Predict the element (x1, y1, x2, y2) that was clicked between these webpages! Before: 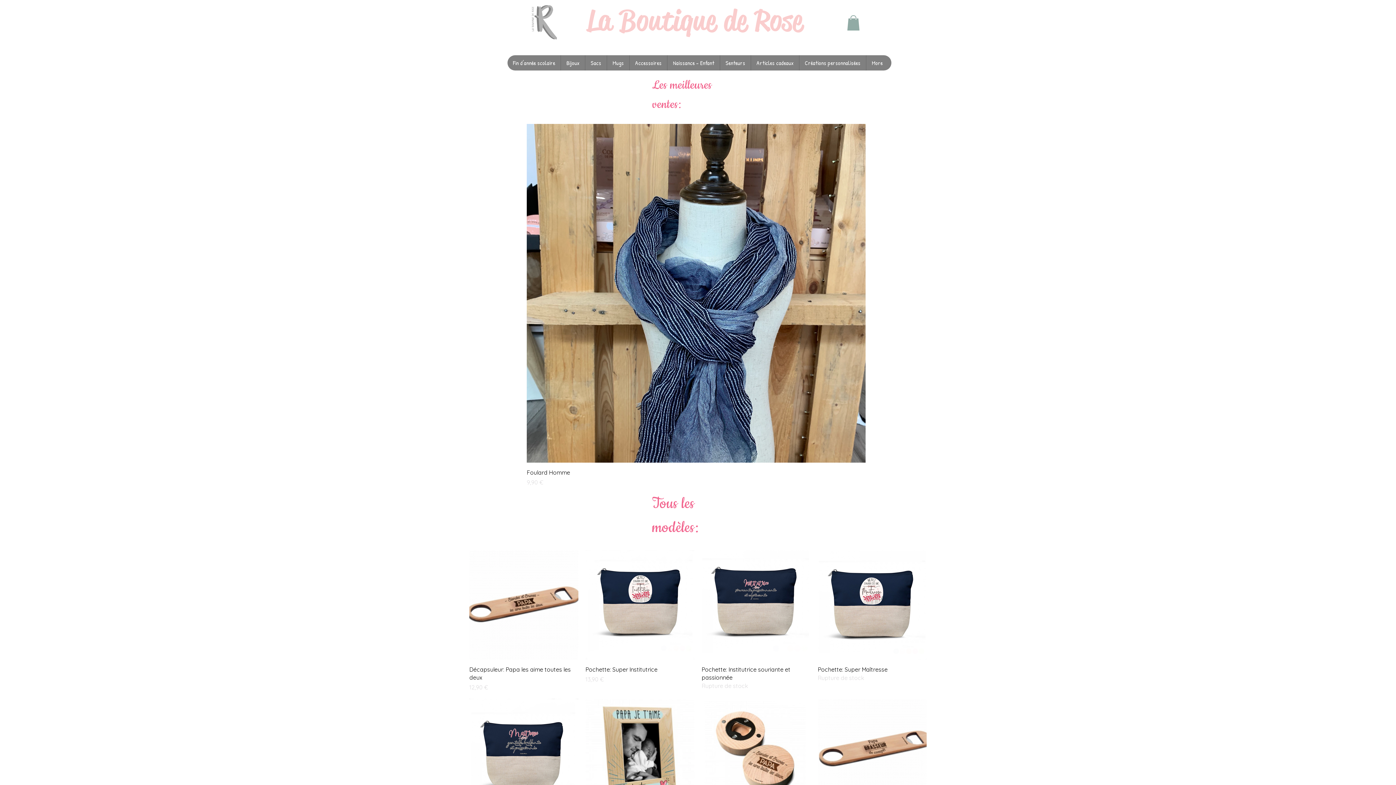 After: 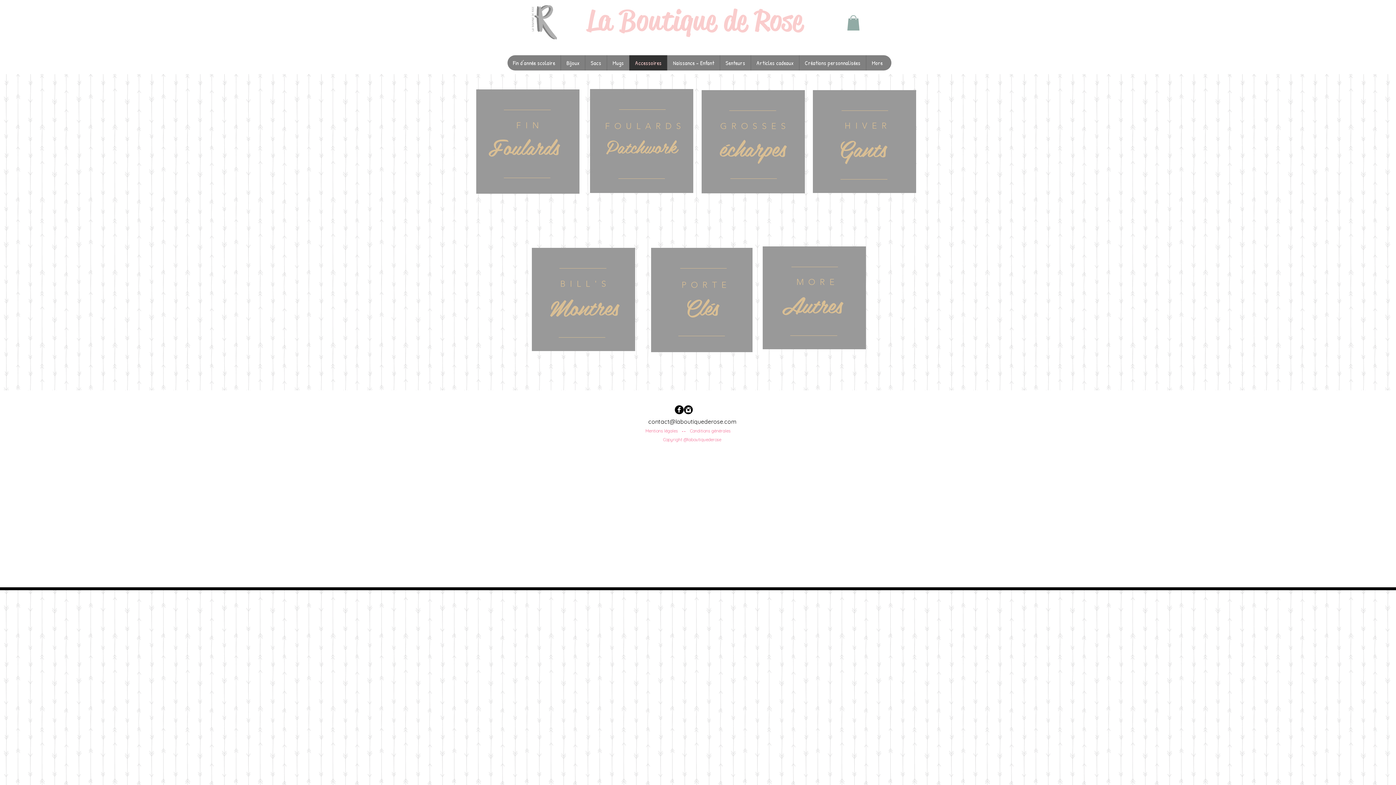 Action: label: Accessoires bbox: (629, 55, 667, 70)